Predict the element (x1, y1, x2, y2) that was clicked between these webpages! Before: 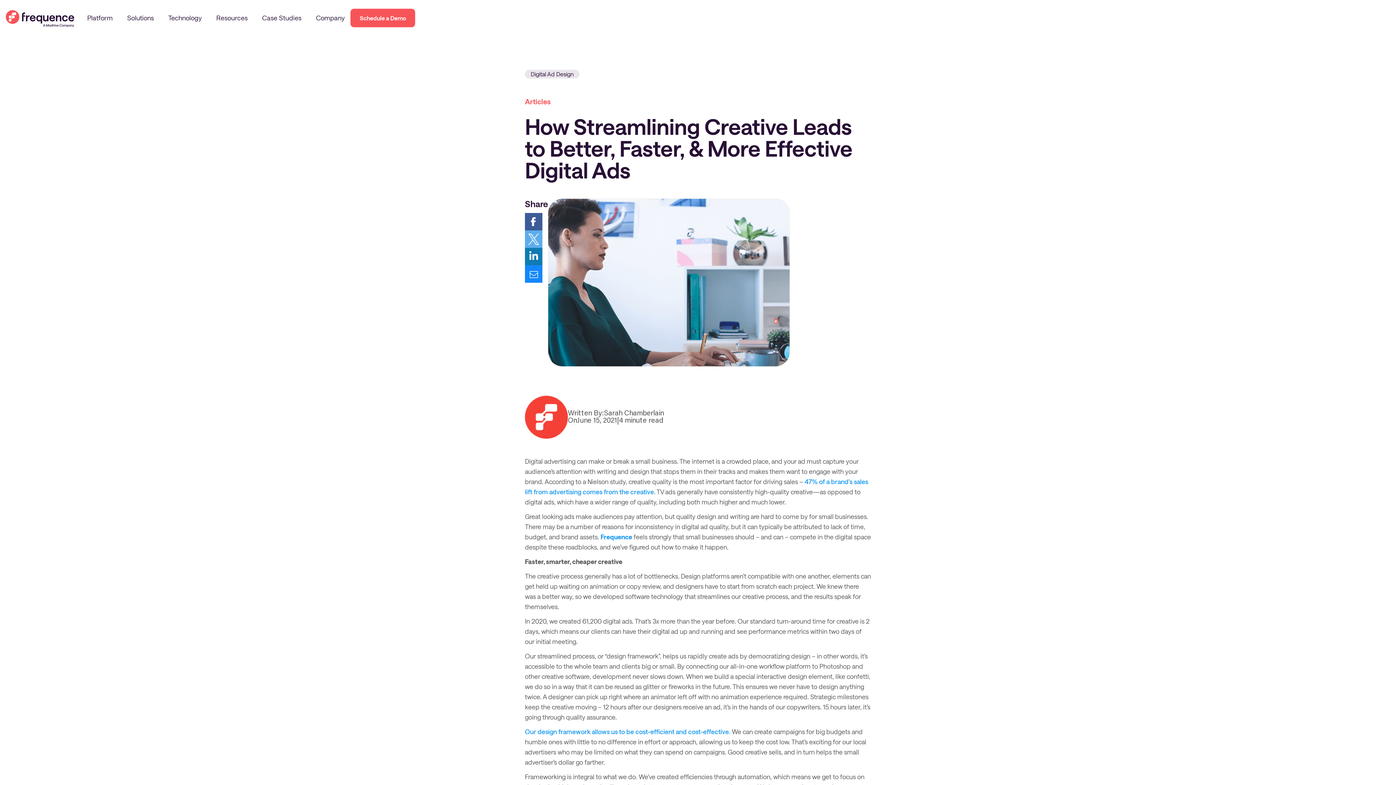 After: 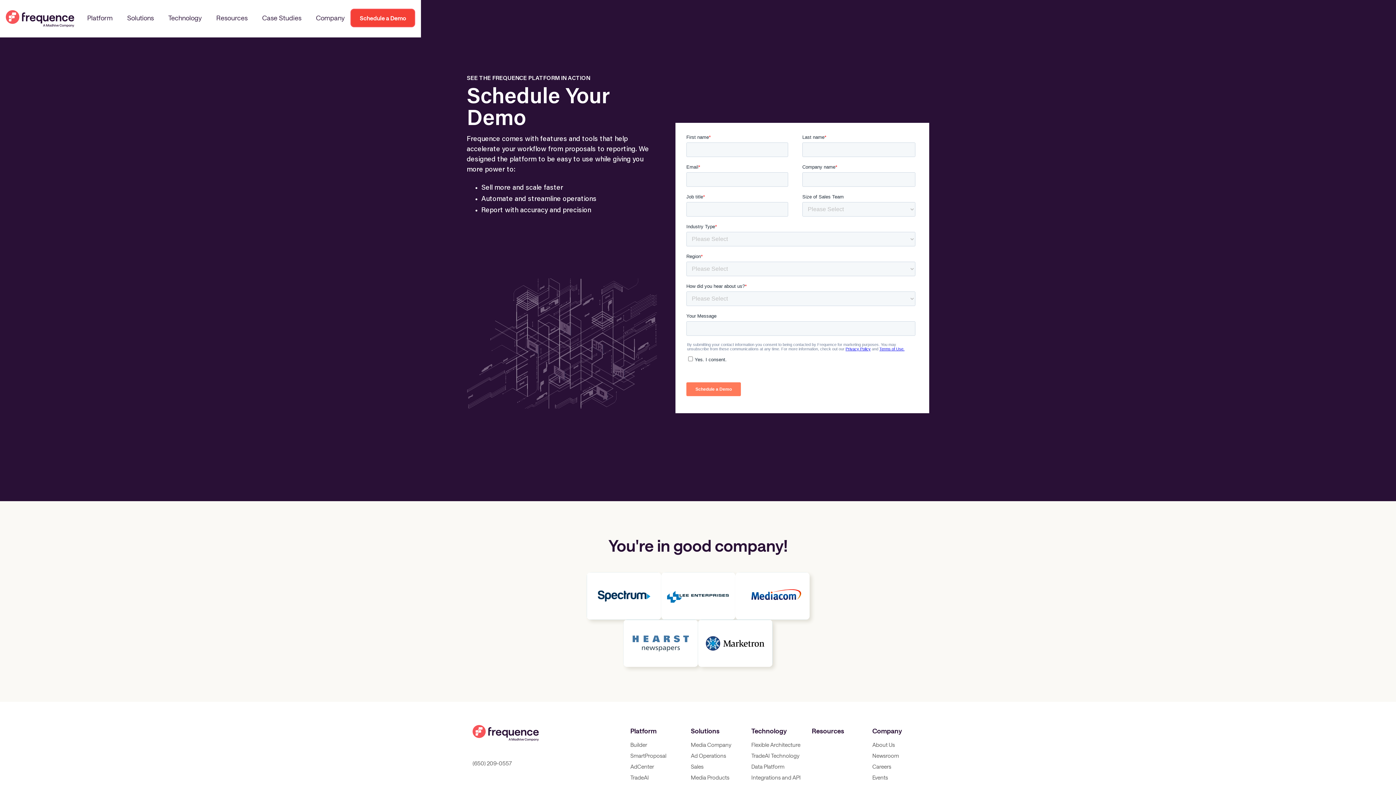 Action: label: Schedule a Demo bbox: (350, 8, 415, 27)